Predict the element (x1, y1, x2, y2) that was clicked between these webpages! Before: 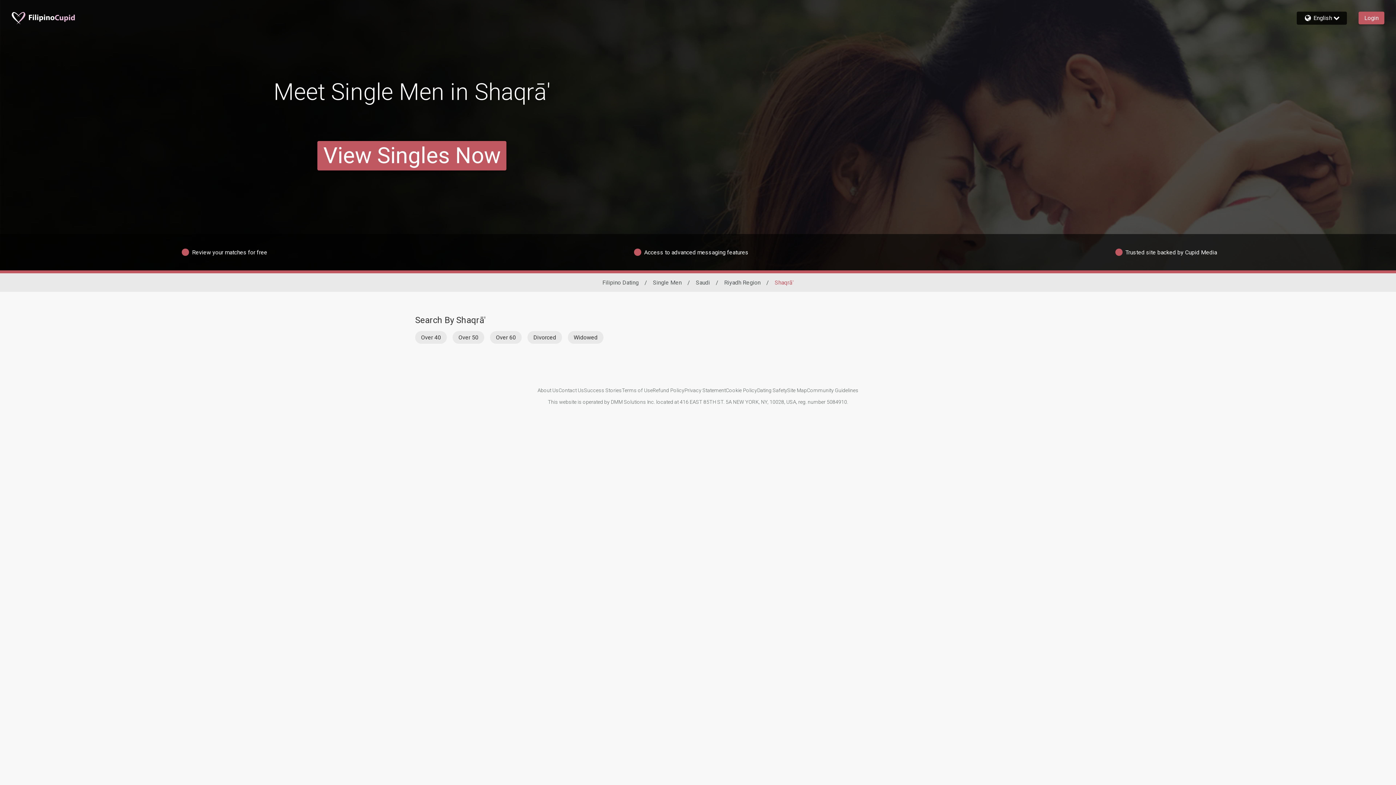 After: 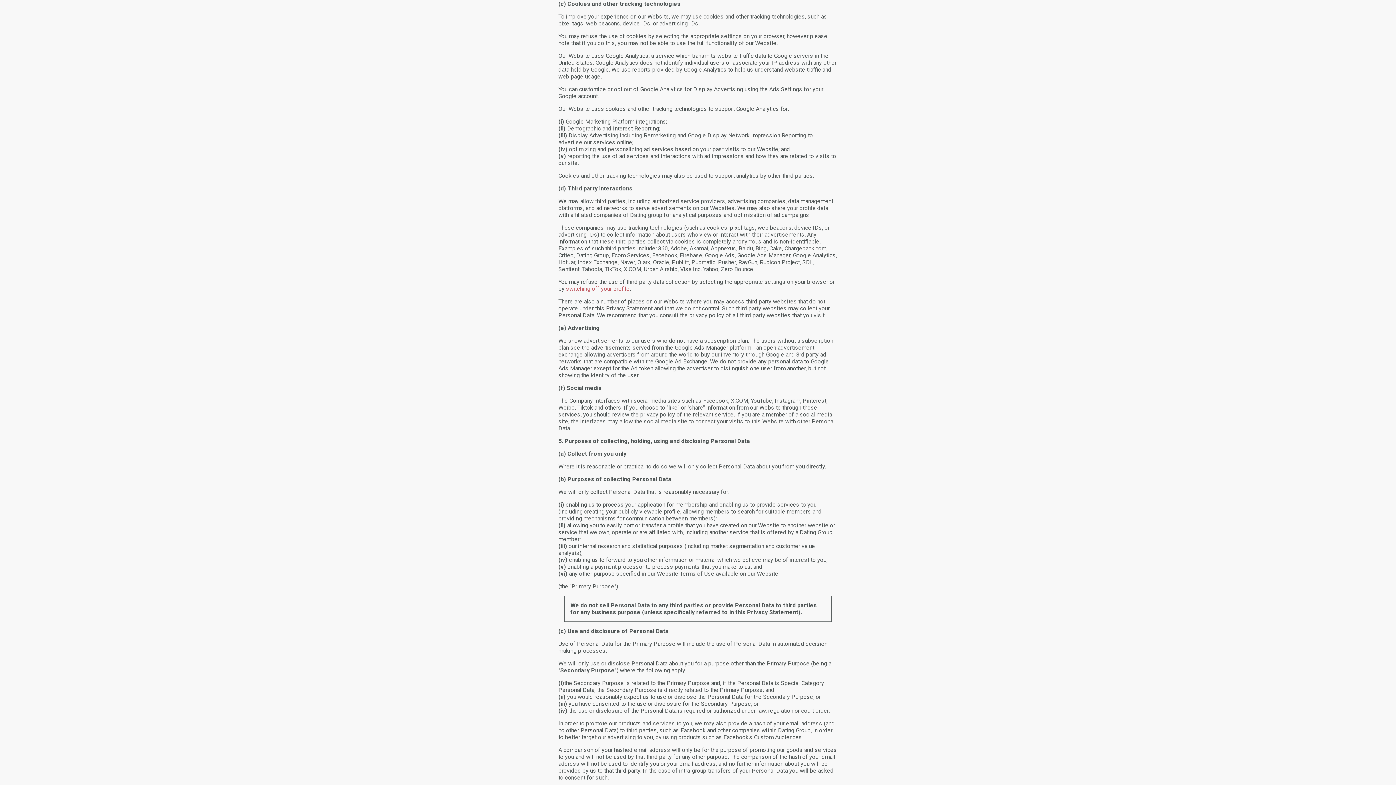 Action: label: Cookie Policy bbox: (726, 387, 757, 393)